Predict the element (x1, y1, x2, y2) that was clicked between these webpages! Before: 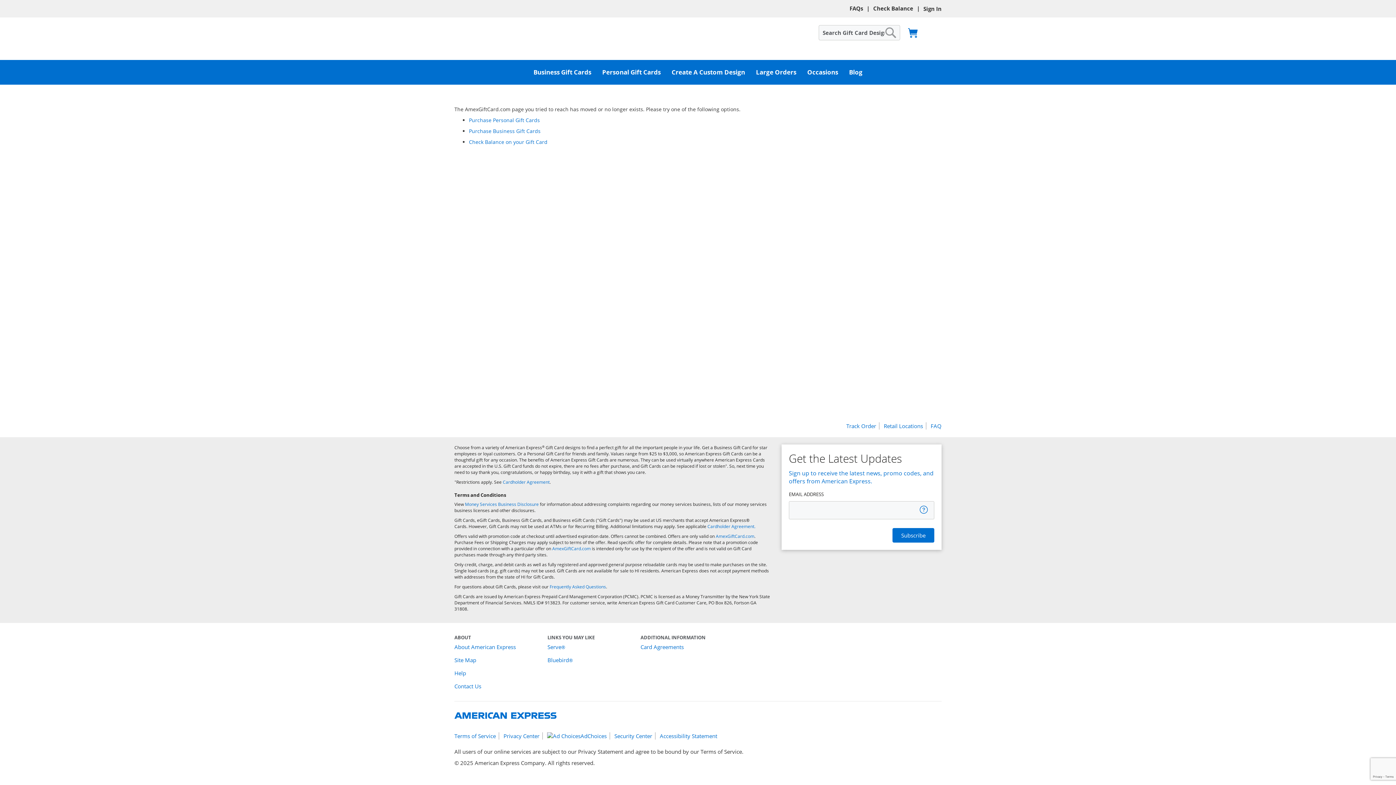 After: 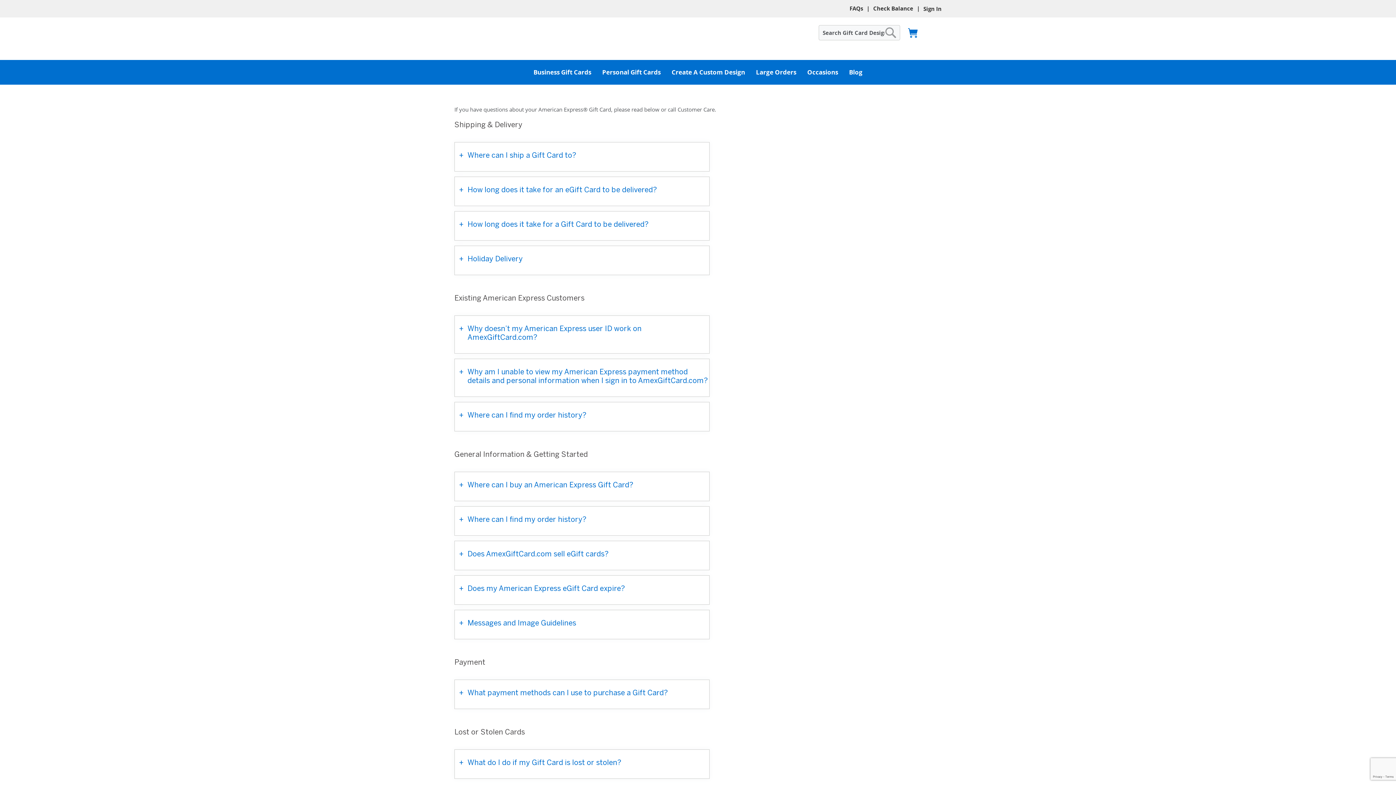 Action: label: FAQs bbox: (849, 5, 873, 12)